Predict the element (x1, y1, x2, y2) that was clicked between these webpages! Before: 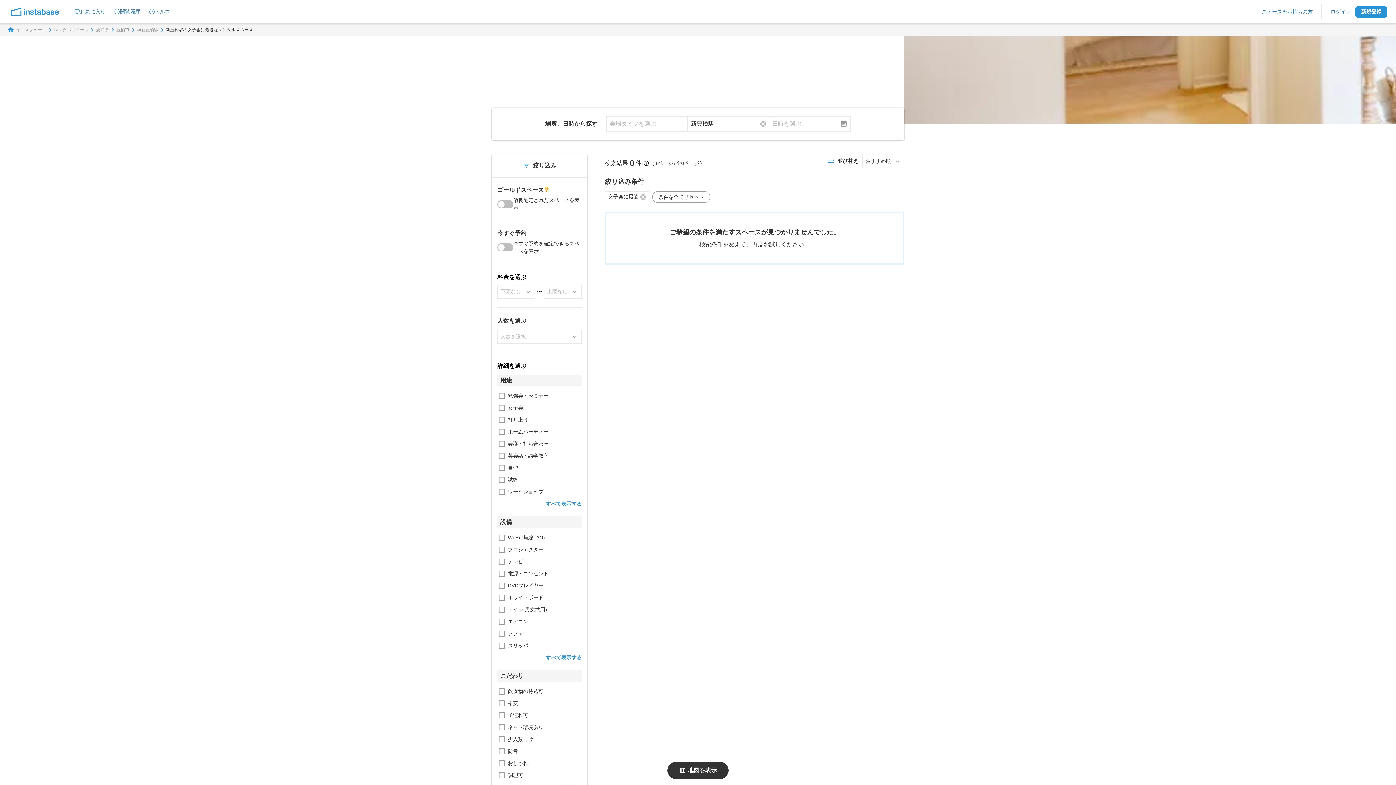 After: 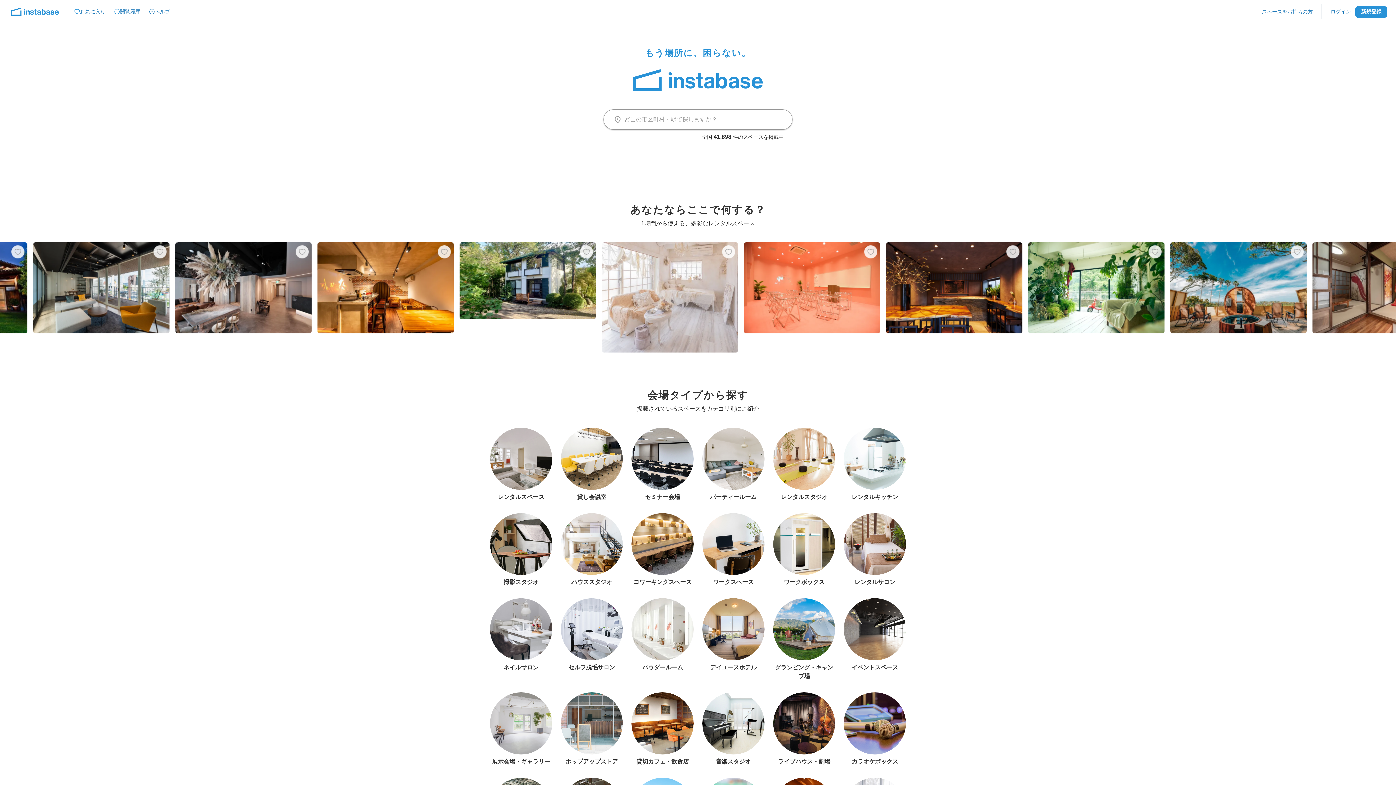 Action: label: Home bbox: (0, 0, 69, 23)